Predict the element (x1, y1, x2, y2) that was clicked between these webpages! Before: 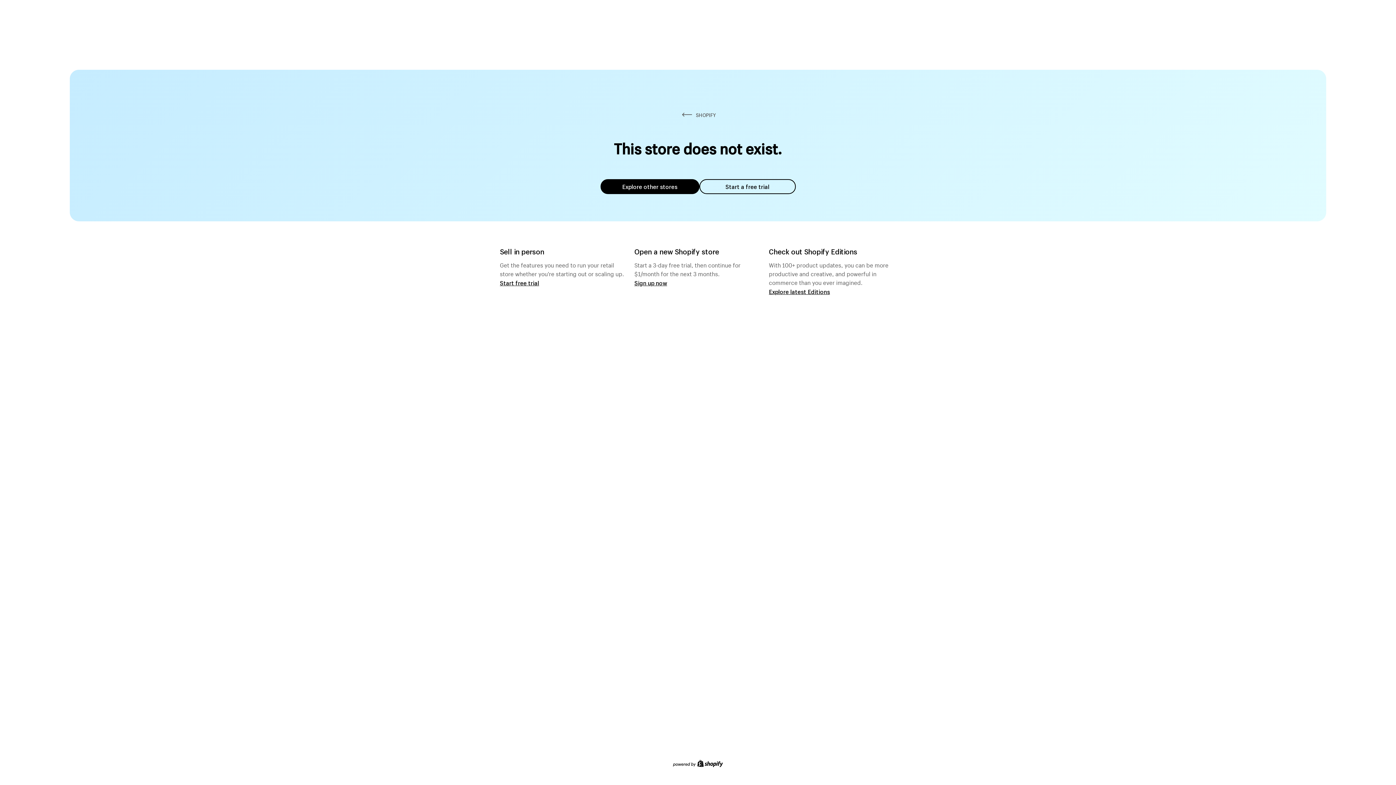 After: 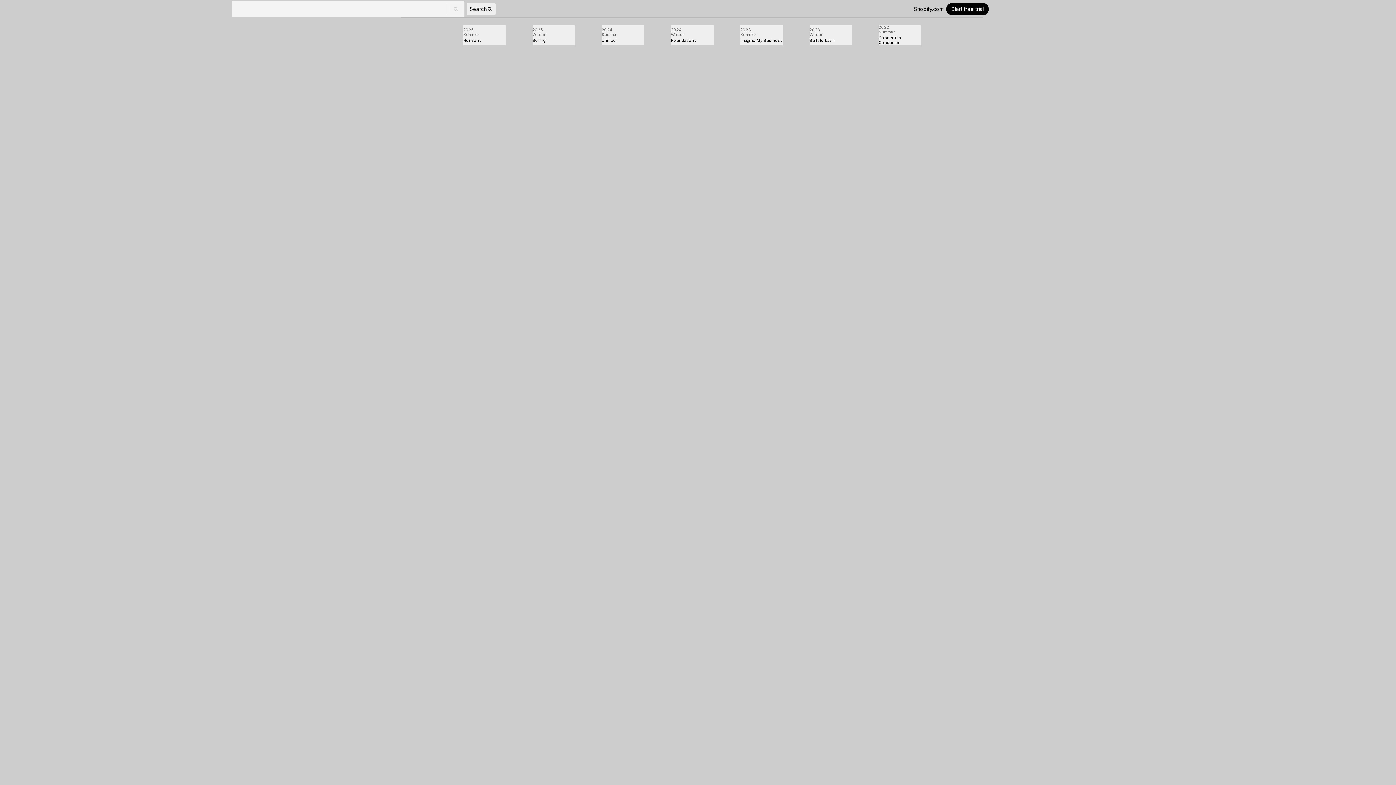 Action: bbox: (769, 287, 830, 295) label: Explore latest Editions